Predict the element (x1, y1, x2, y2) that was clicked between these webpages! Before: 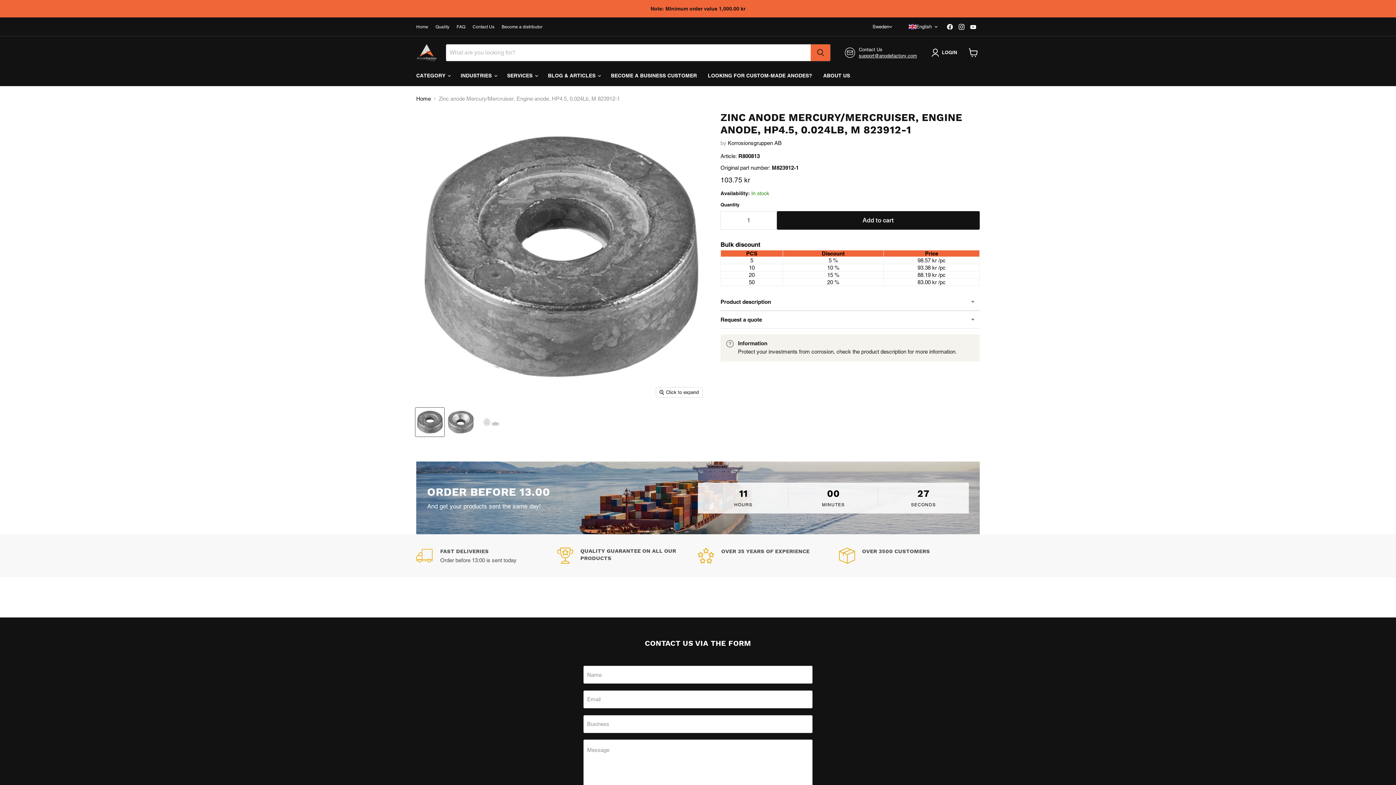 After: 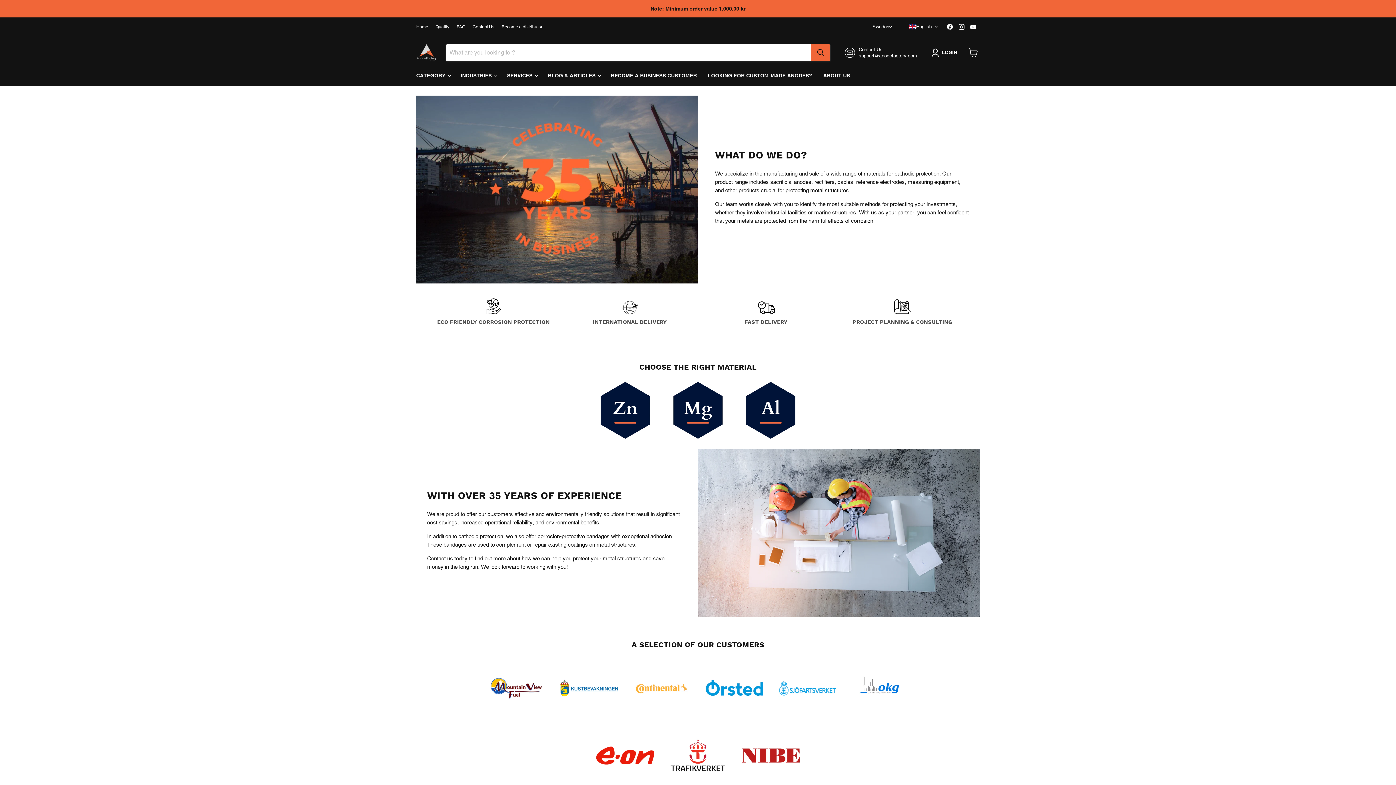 Action: bbox: (817, 68, 855, 83) label: ABOUT US